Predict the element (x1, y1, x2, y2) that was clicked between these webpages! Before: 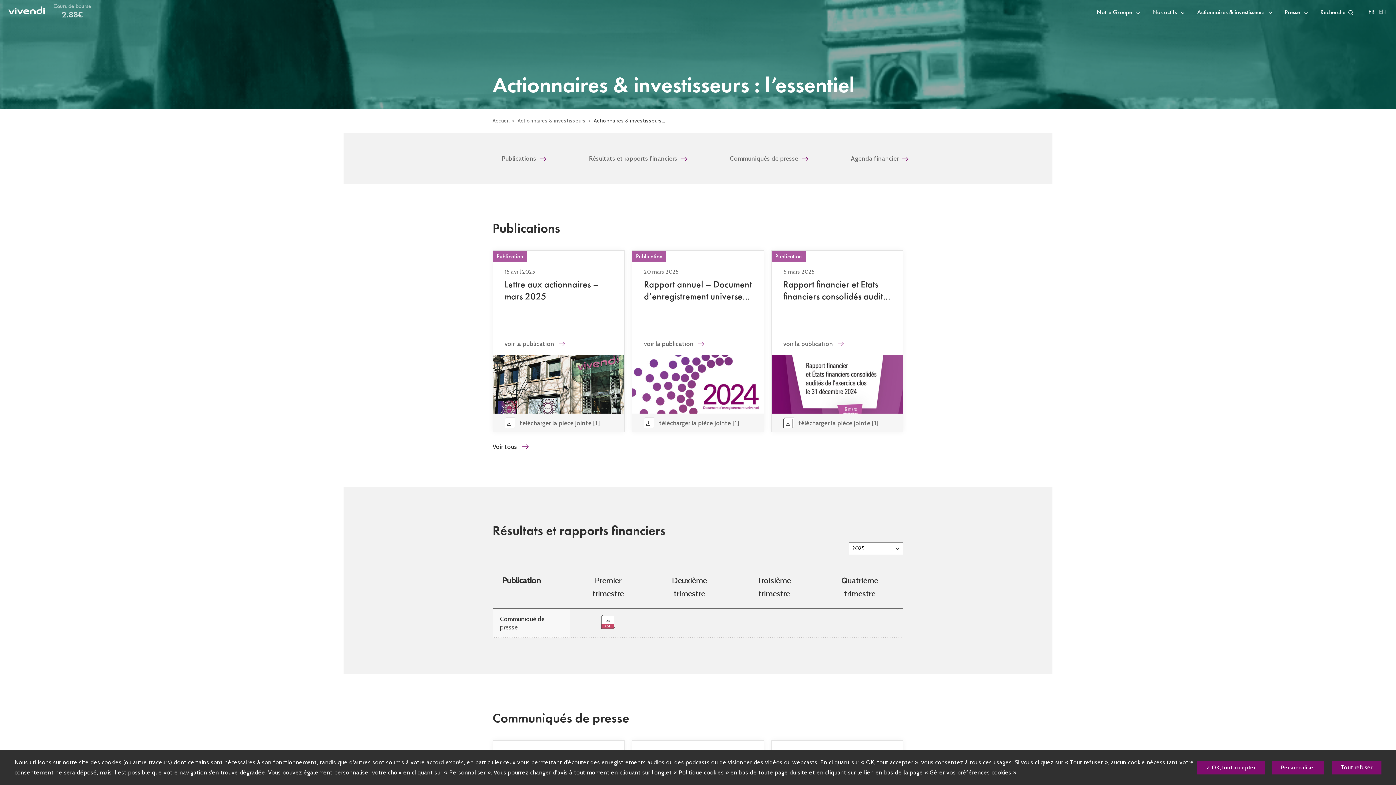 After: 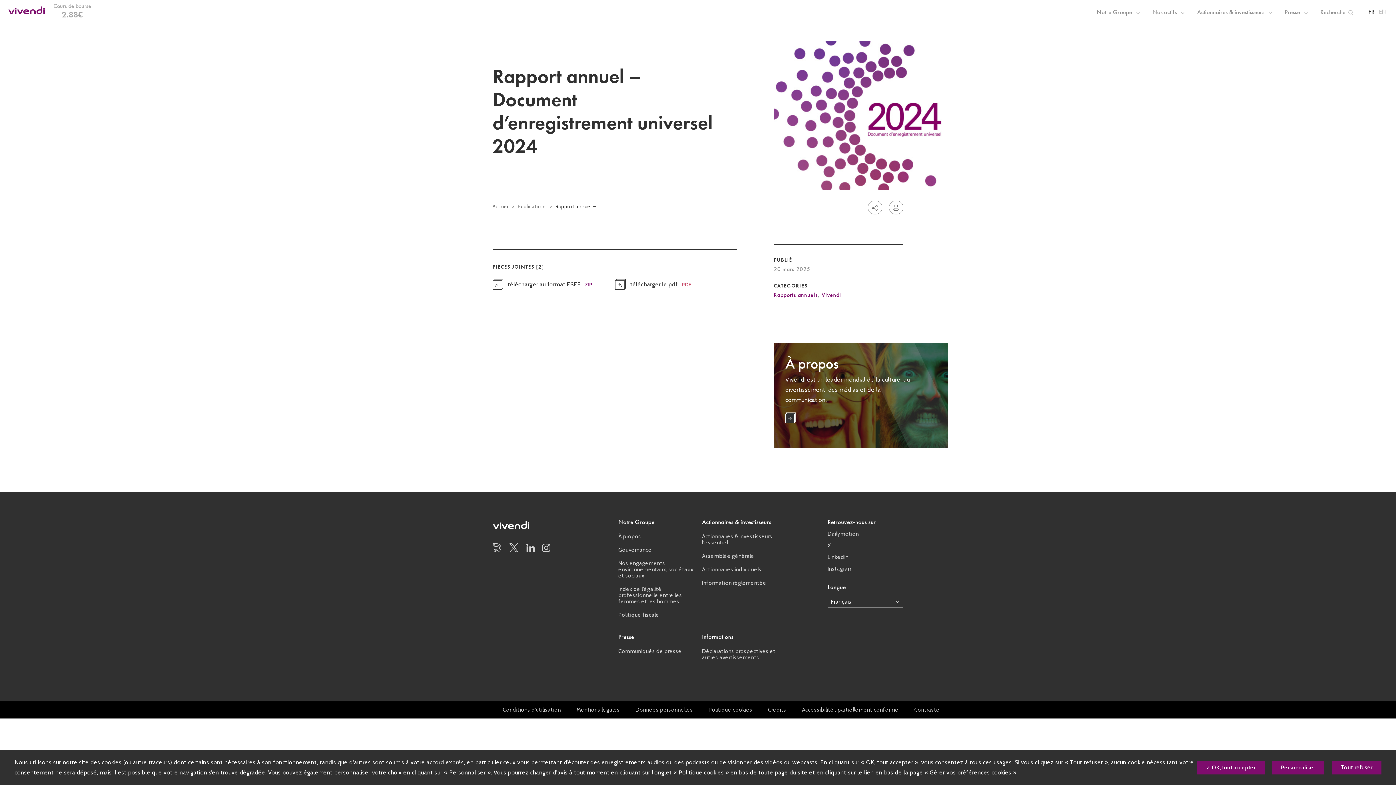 Action: label: voir la publication  bbox: (644, 340, 704, 347)